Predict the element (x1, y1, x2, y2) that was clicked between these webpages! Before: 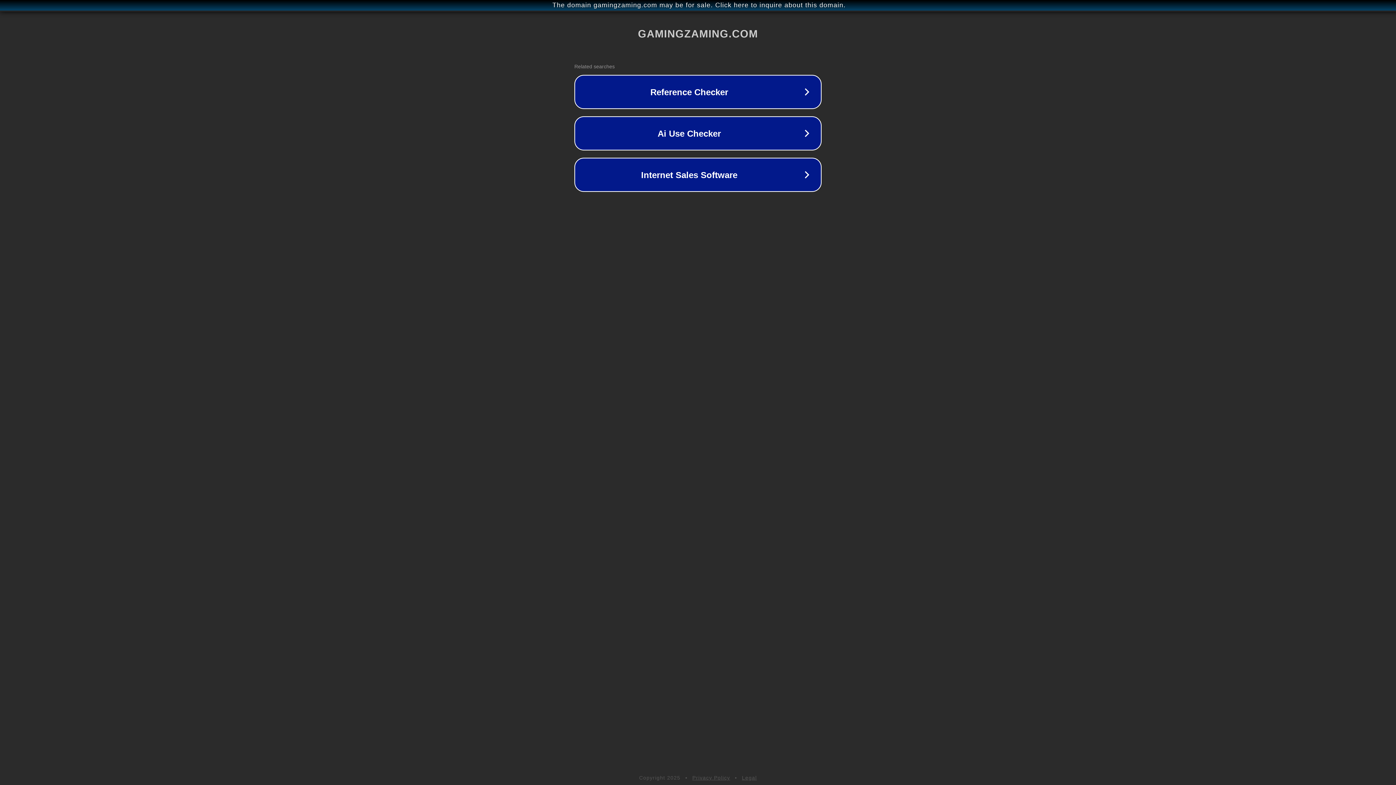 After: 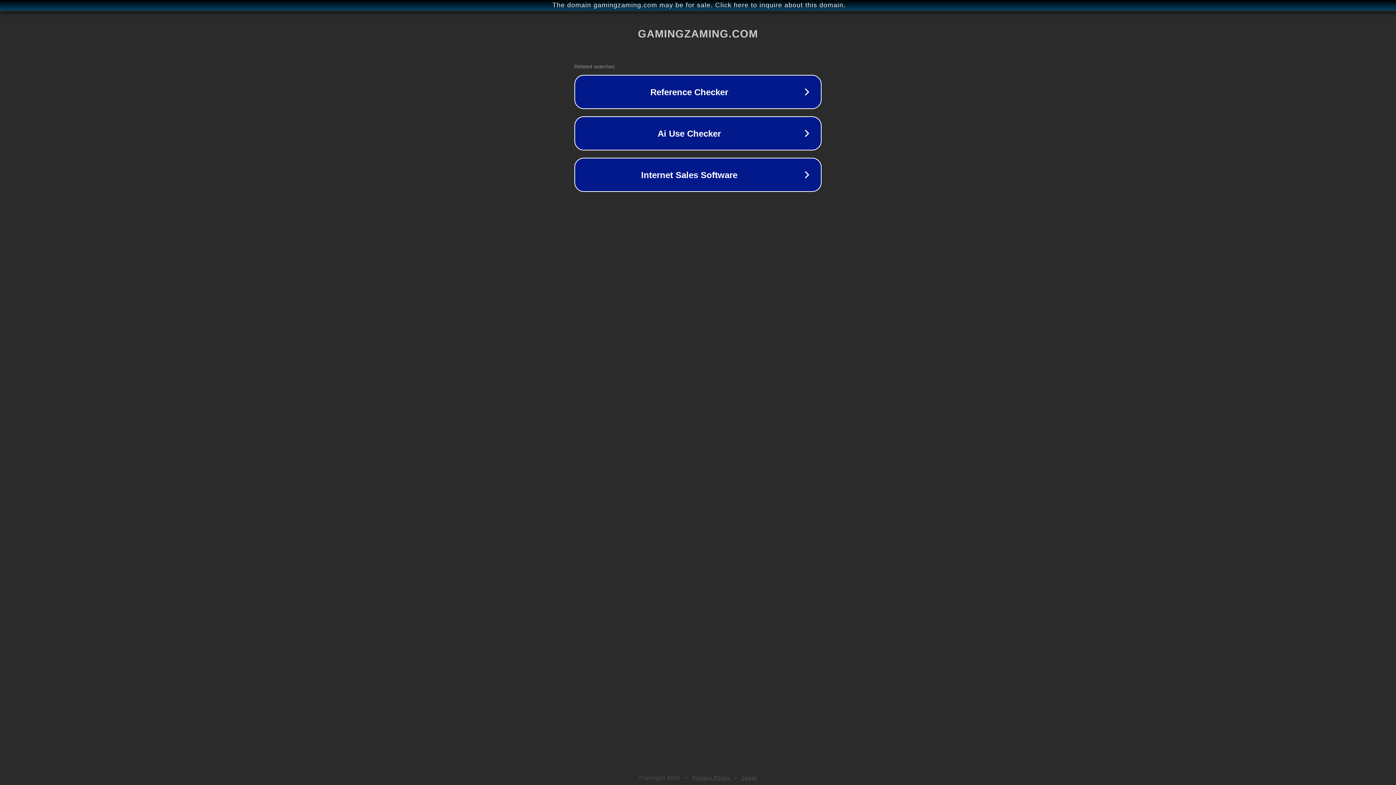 Action: label: Legal bbox: (742, 775, 757, 781)